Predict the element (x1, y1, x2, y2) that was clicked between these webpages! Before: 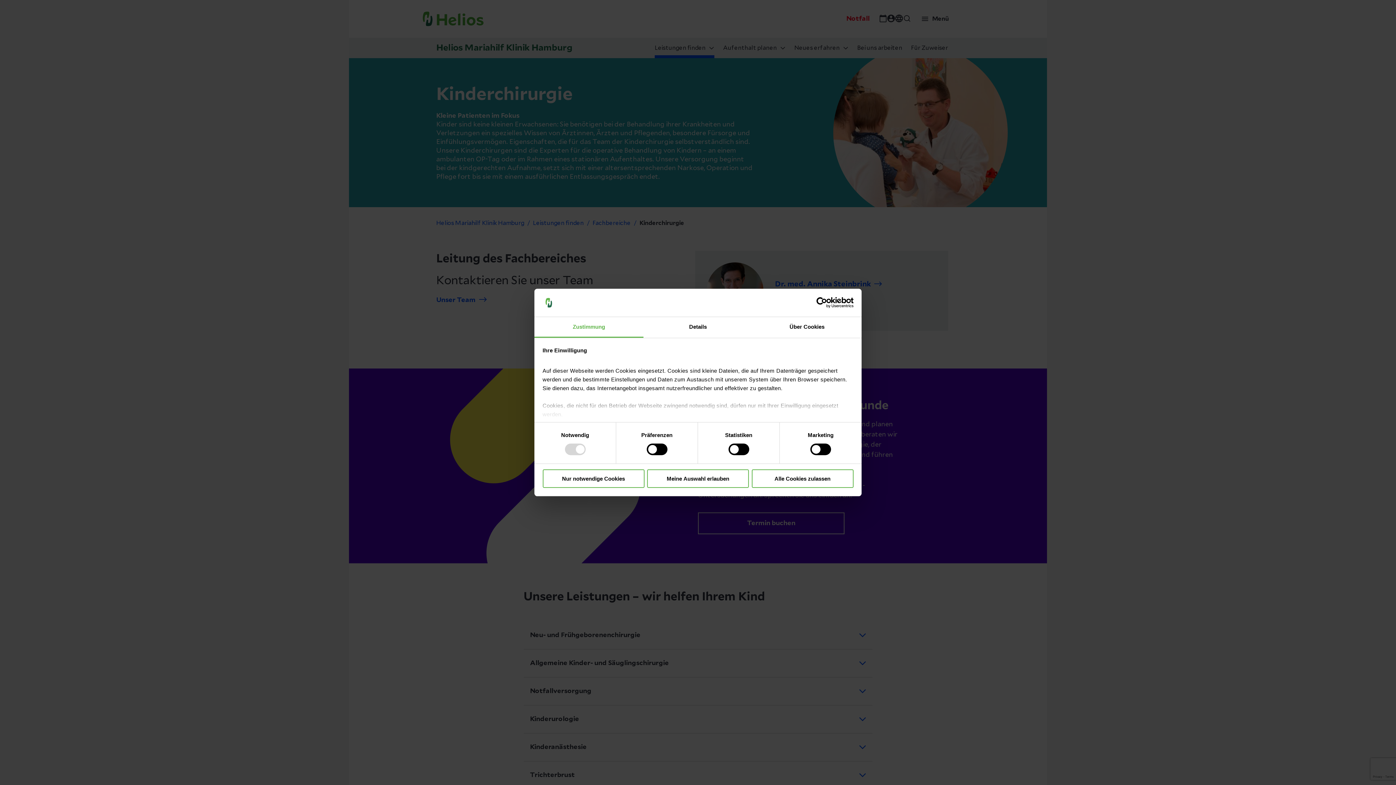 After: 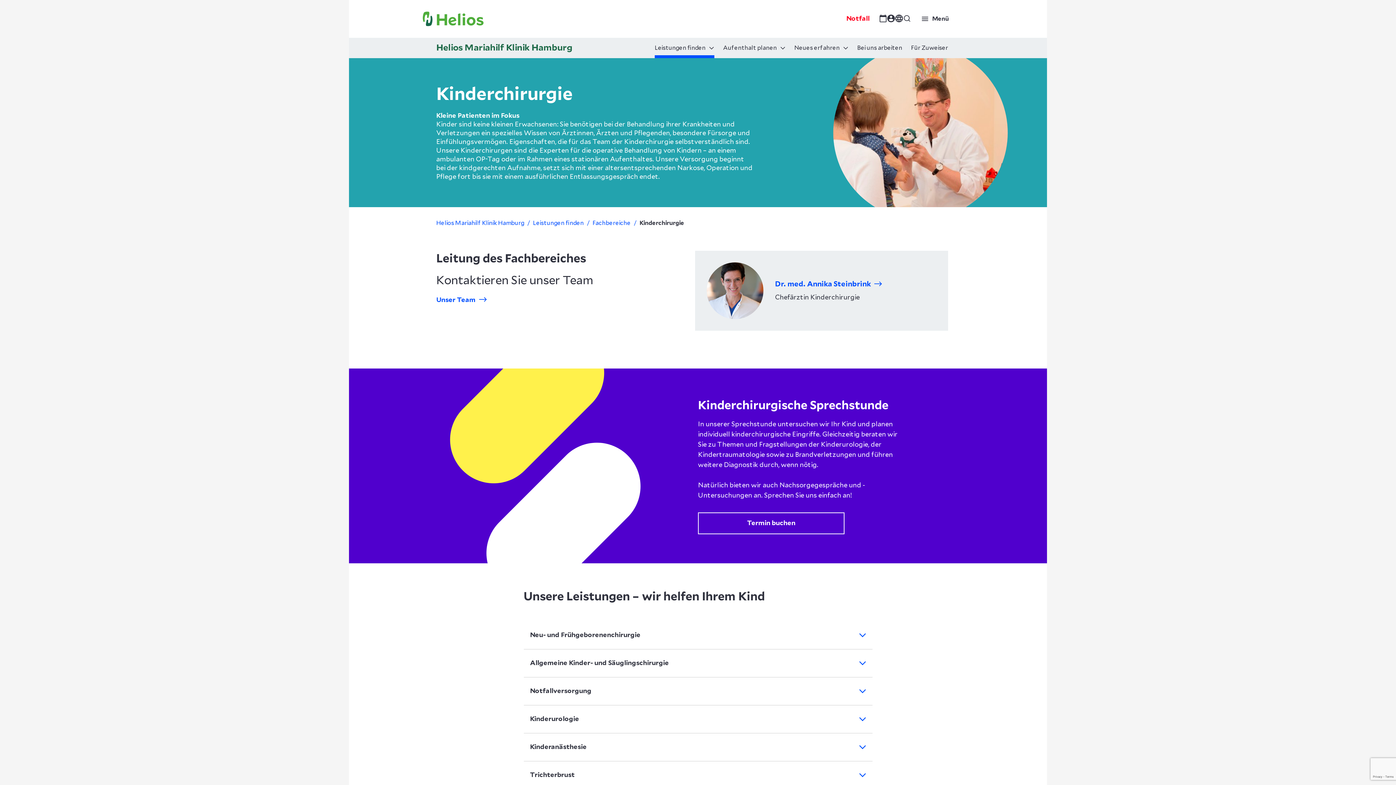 Action: bbox: (647, 469, 749, 488) label: Meine Auswahl erlauben